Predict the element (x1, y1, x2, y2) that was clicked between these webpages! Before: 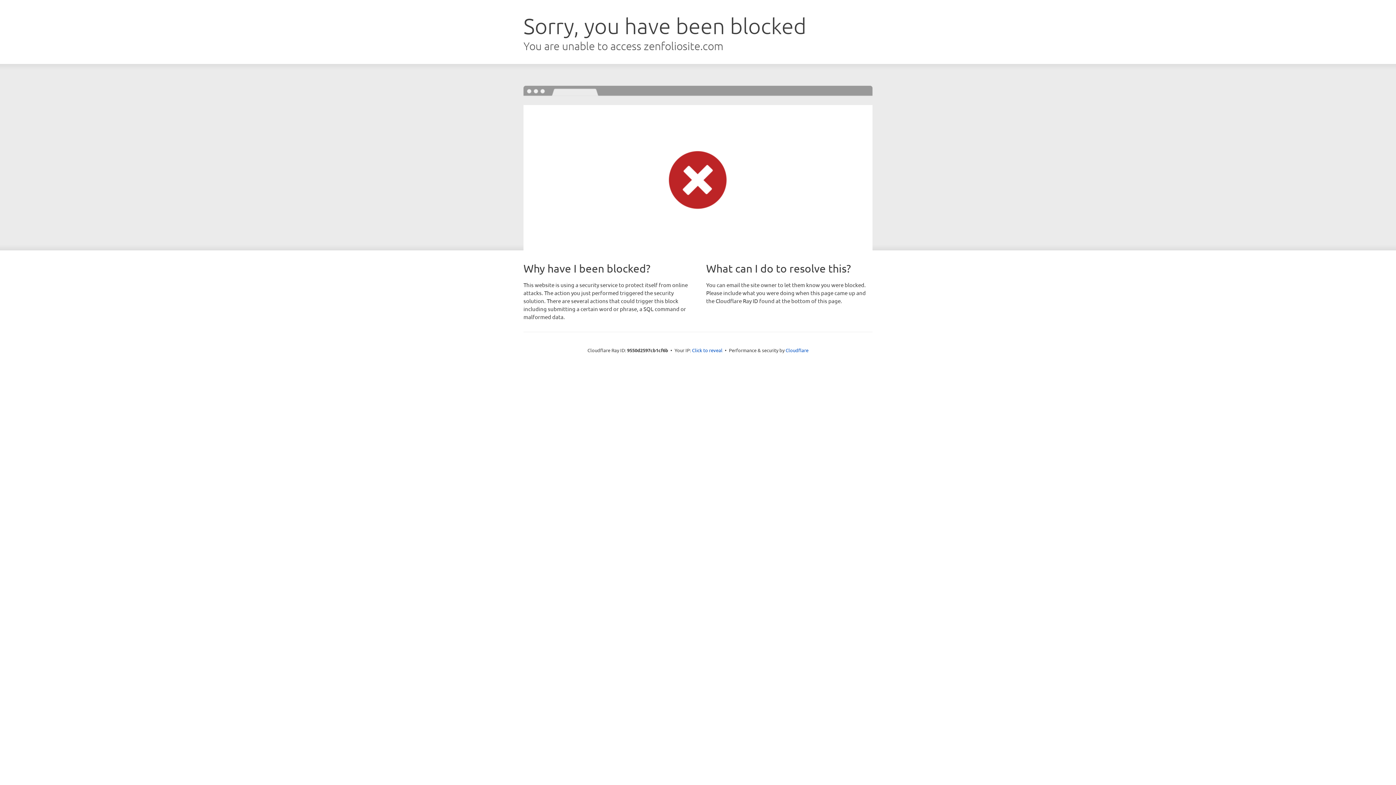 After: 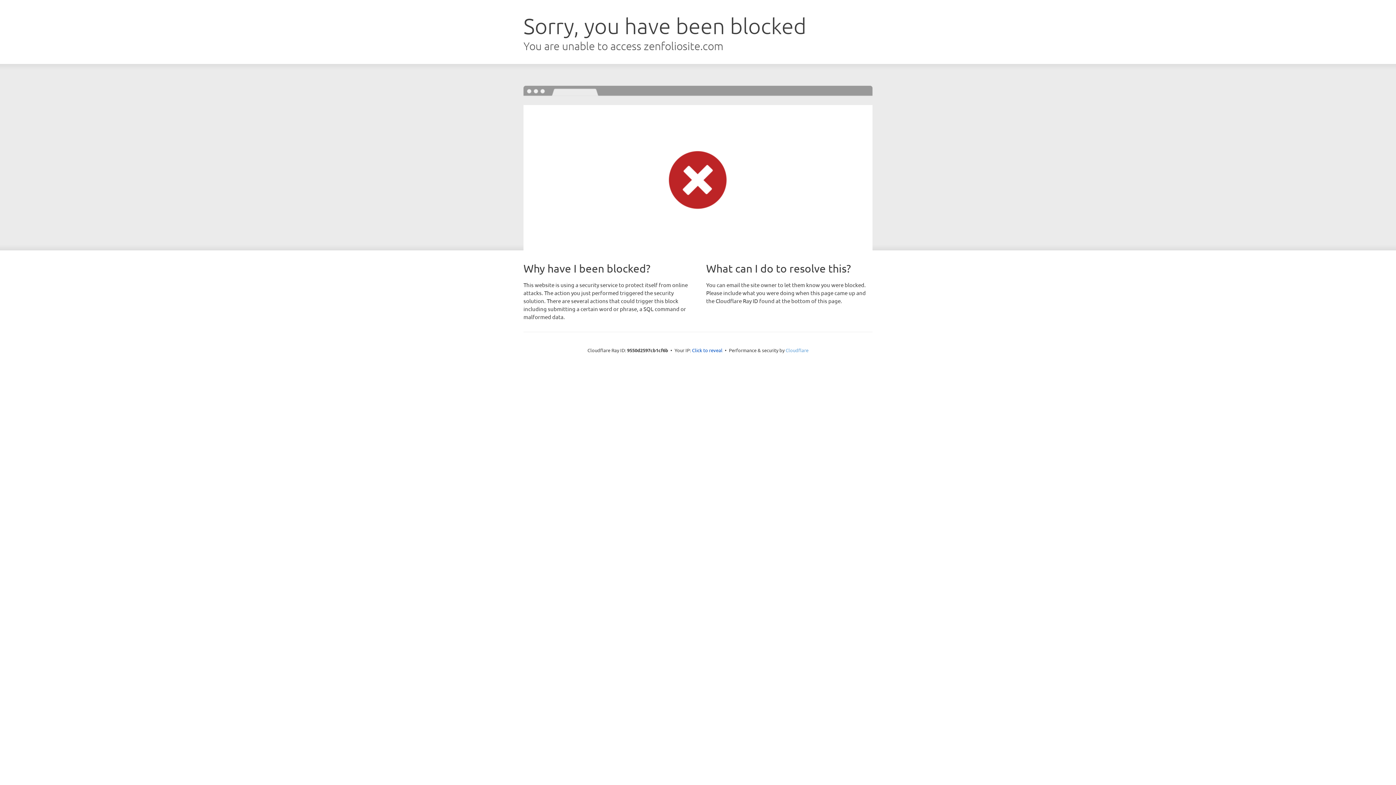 Action: label: Cloudflare bbox: (785, 347, 808, 353)